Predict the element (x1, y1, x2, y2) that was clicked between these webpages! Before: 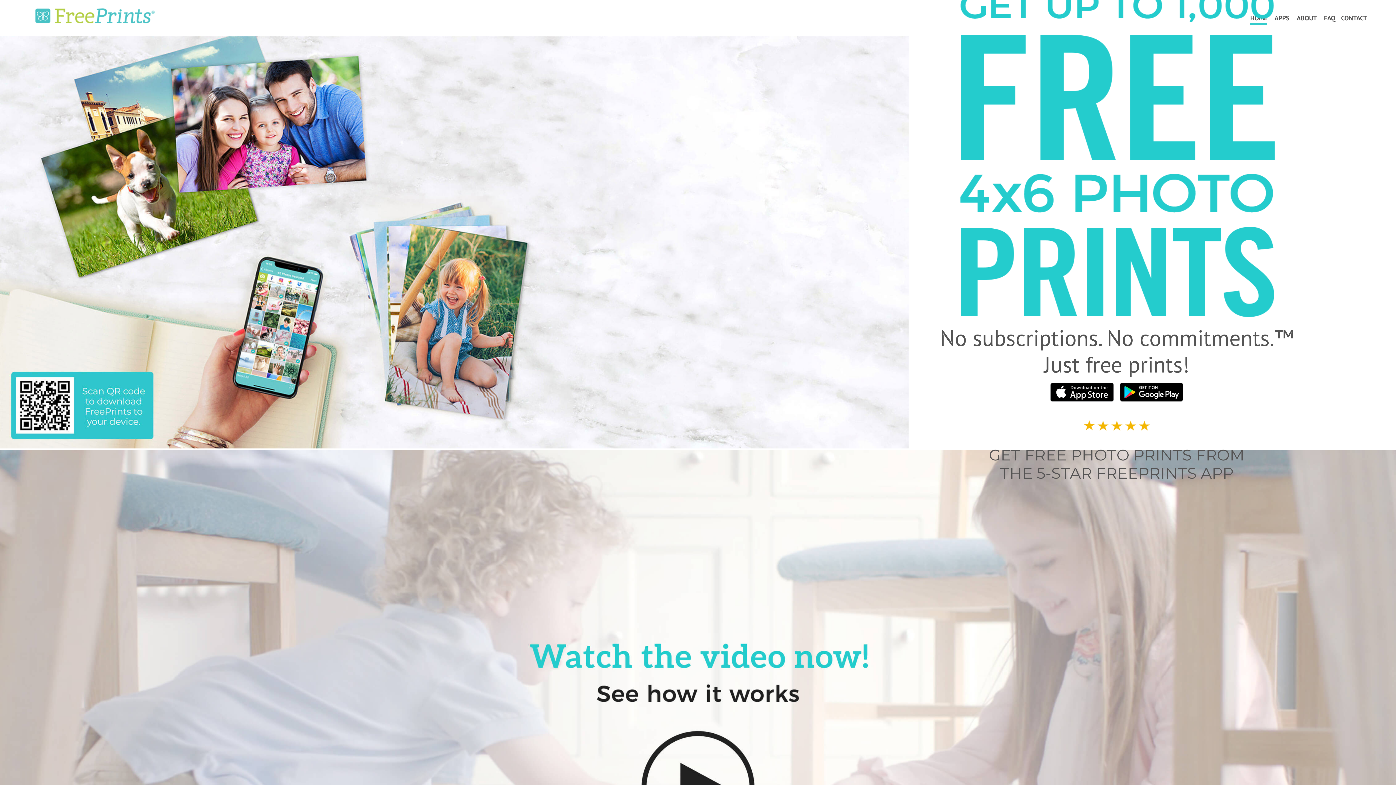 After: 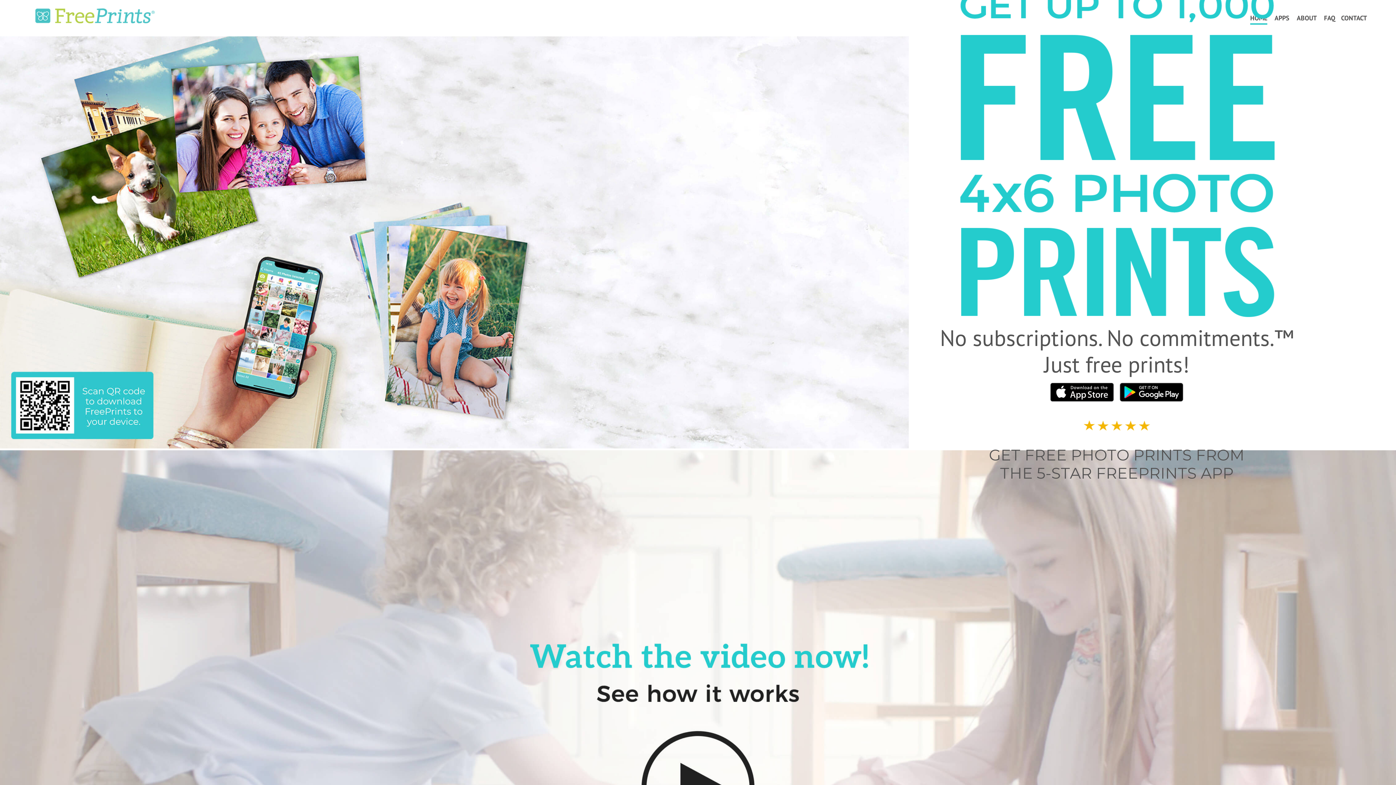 Action: bbox: (29, 7, 738, 29)